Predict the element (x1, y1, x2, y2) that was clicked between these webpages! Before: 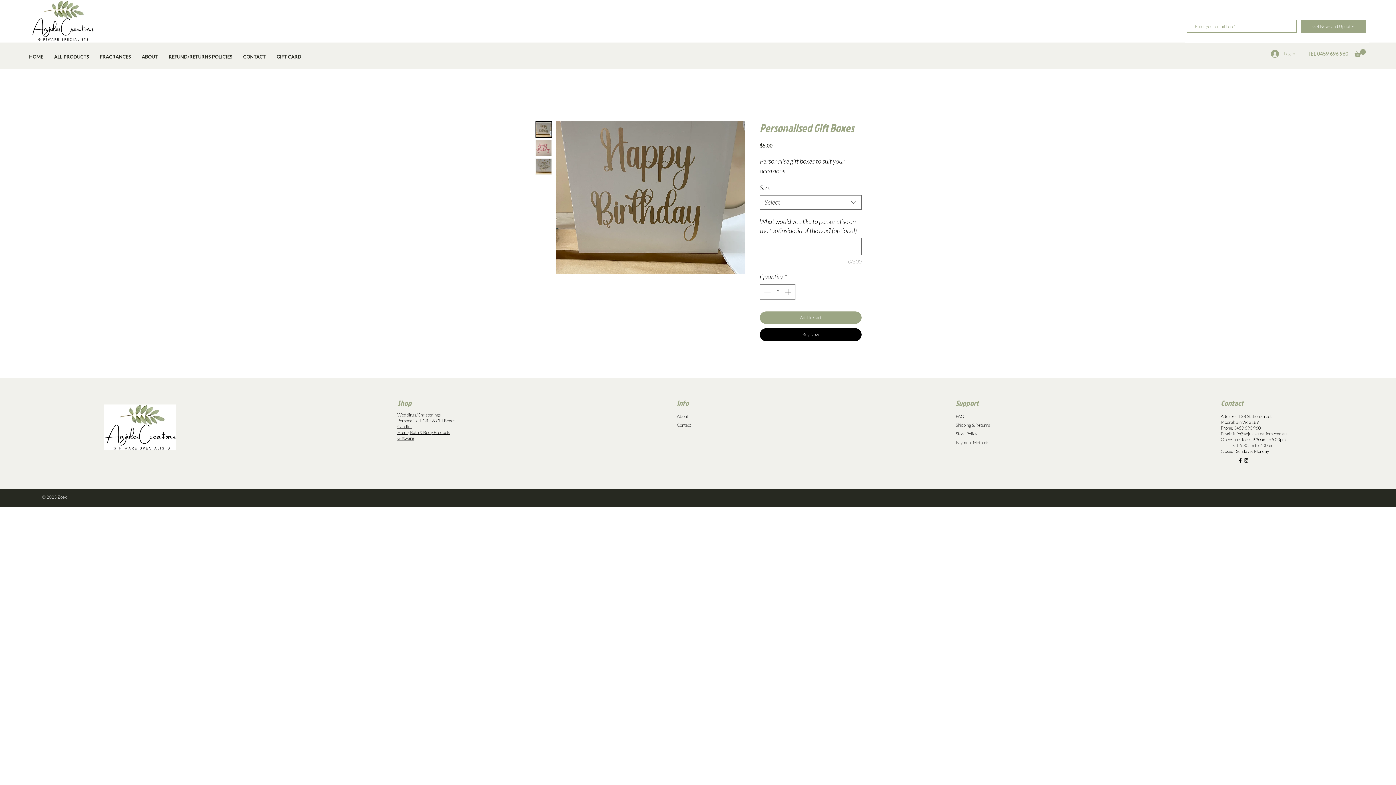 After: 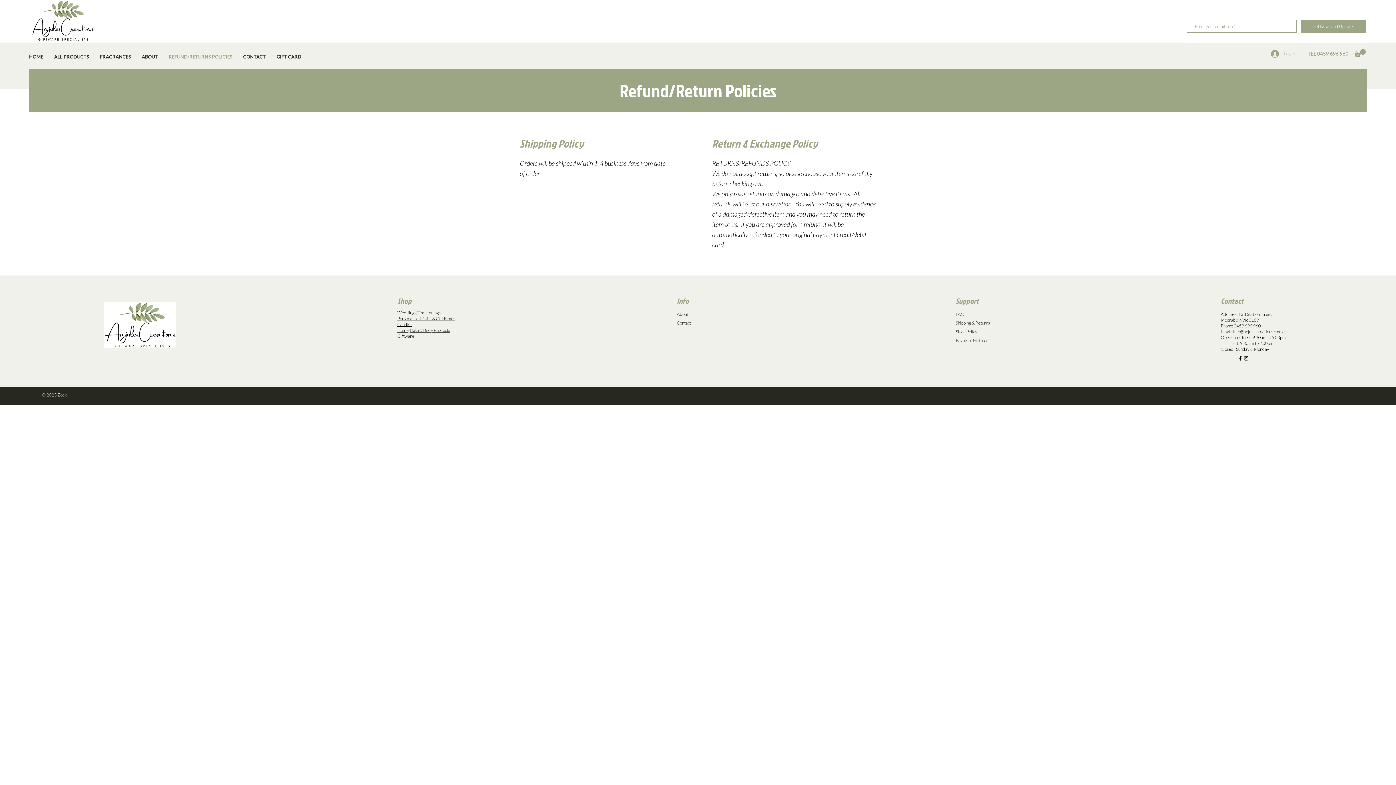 Action: label: REFUND/RETURNS POLICIES bbox: (163, 47, 237, 65)